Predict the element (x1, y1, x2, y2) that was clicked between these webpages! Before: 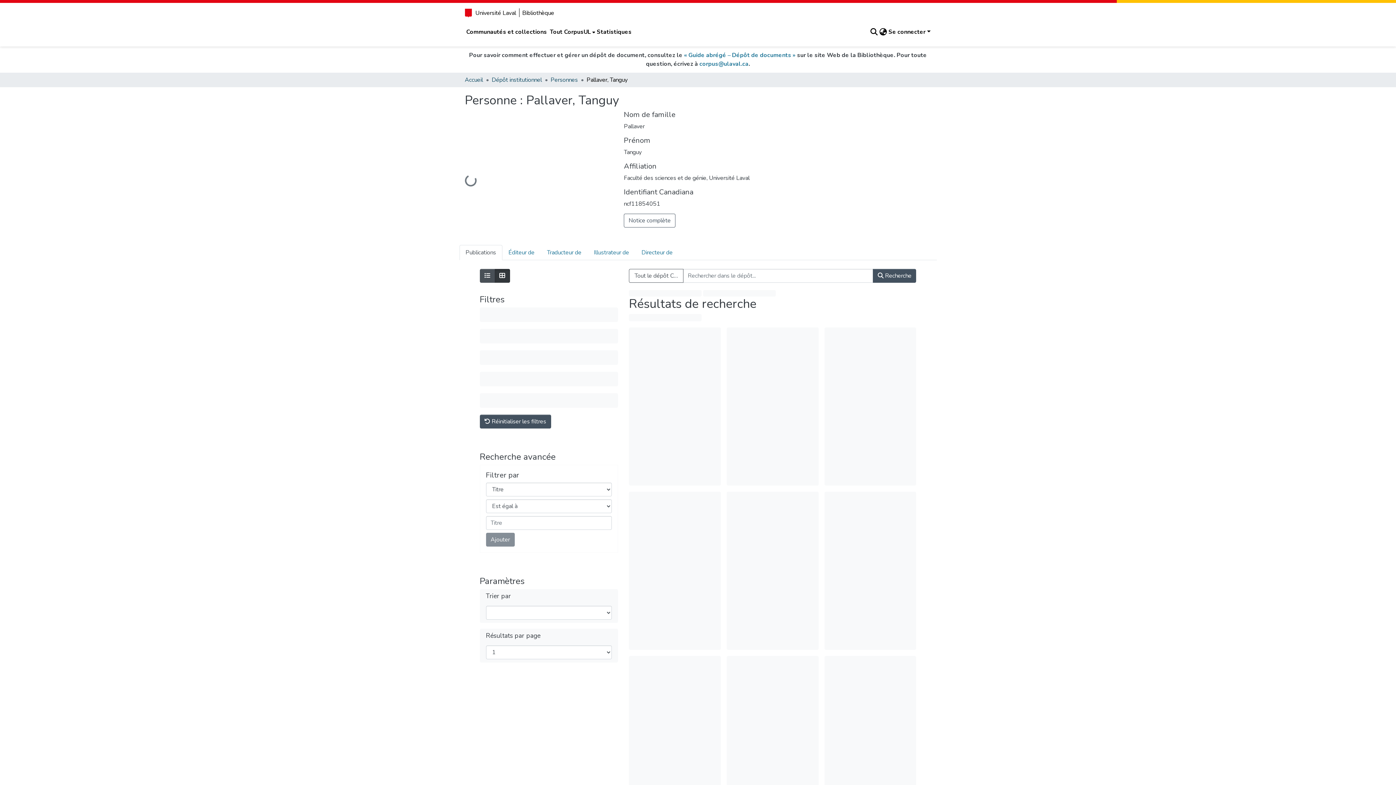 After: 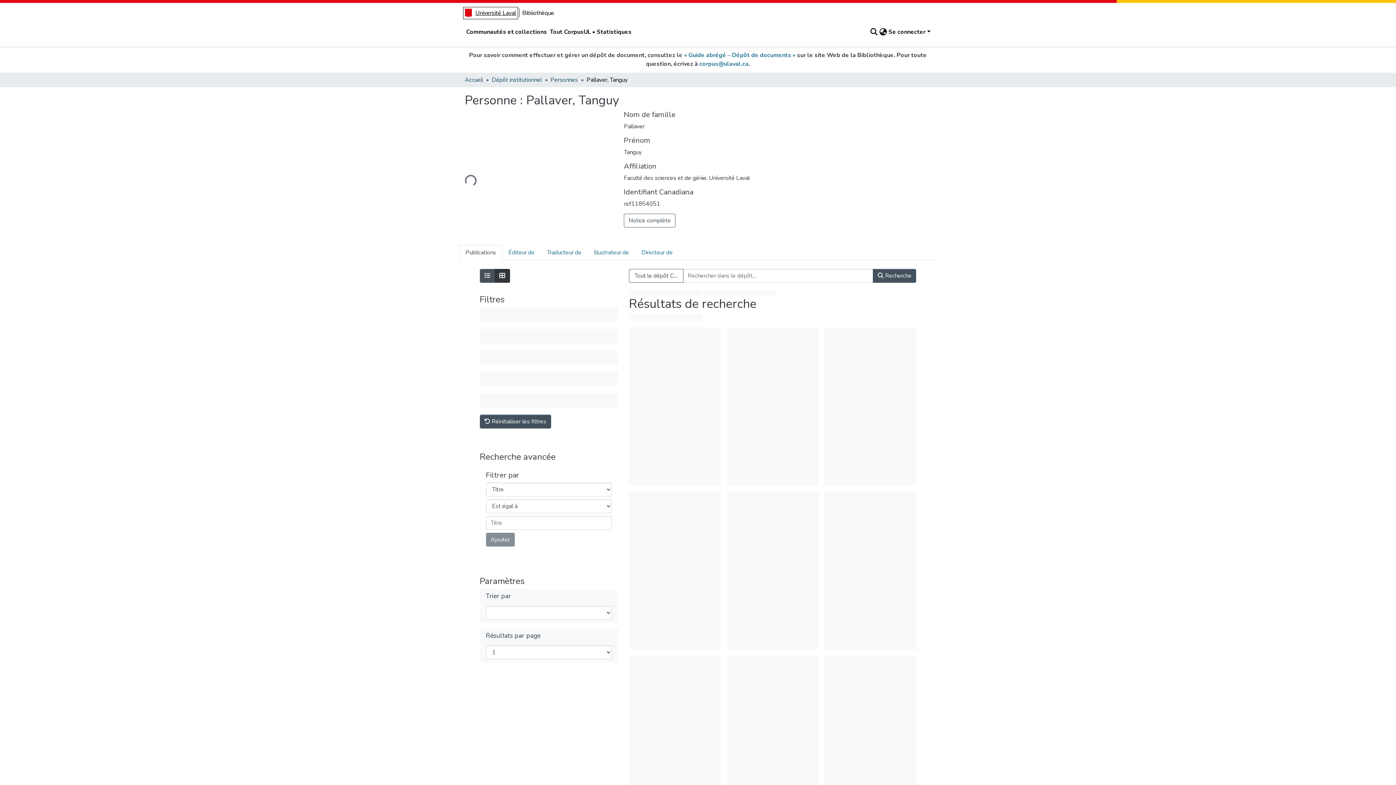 Action: label: Université Laval bbox: (464, 8, 516, 18)